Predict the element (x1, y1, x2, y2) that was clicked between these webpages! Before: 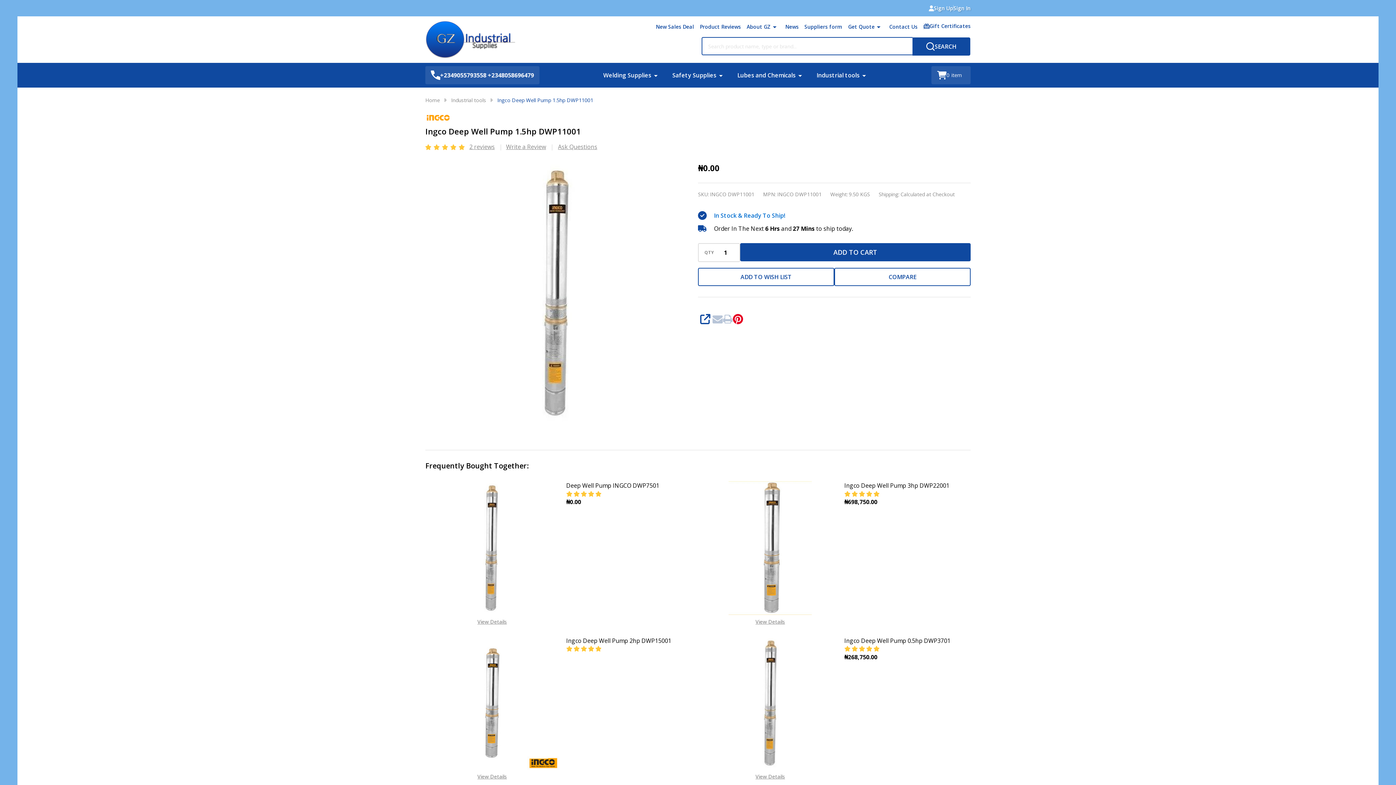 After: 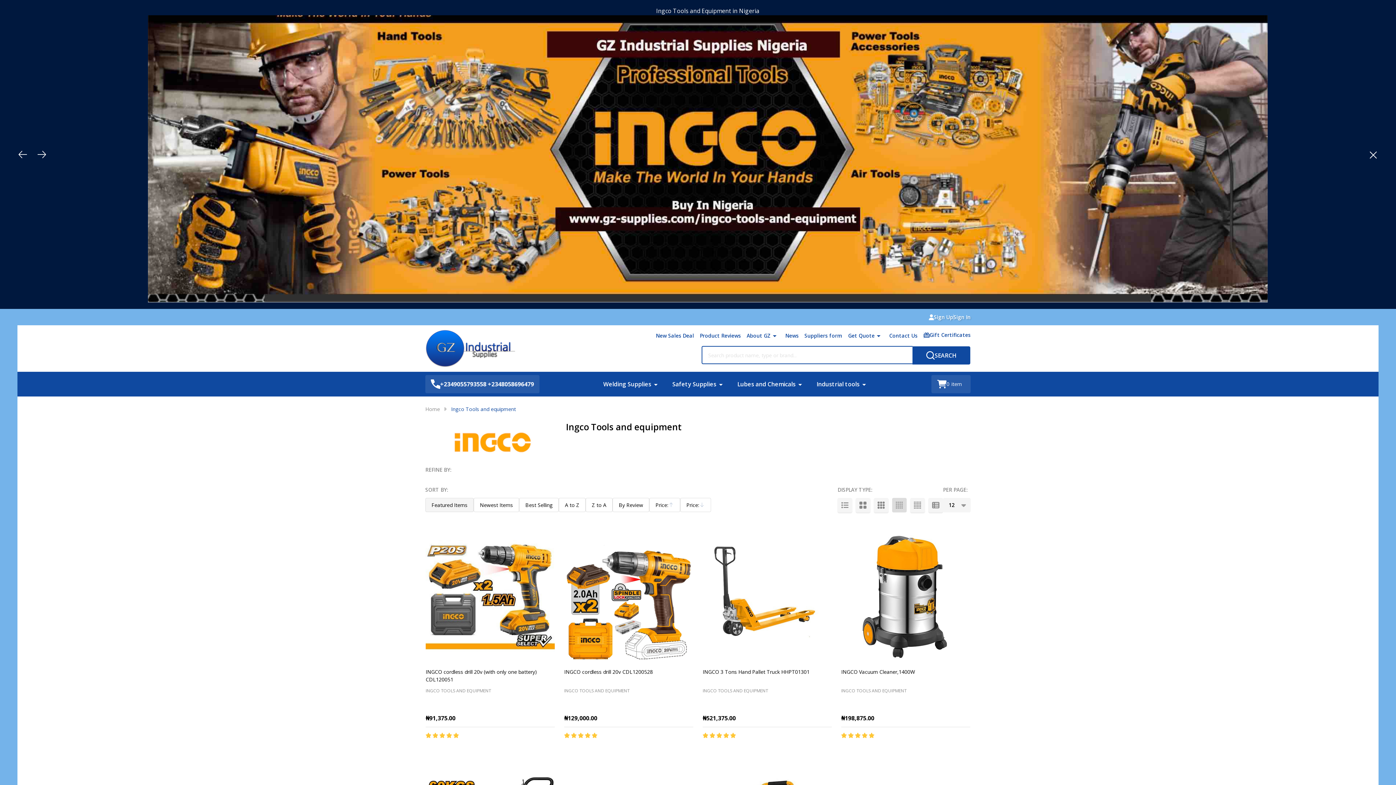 Action: bbox: (425, 112, 458, 120)